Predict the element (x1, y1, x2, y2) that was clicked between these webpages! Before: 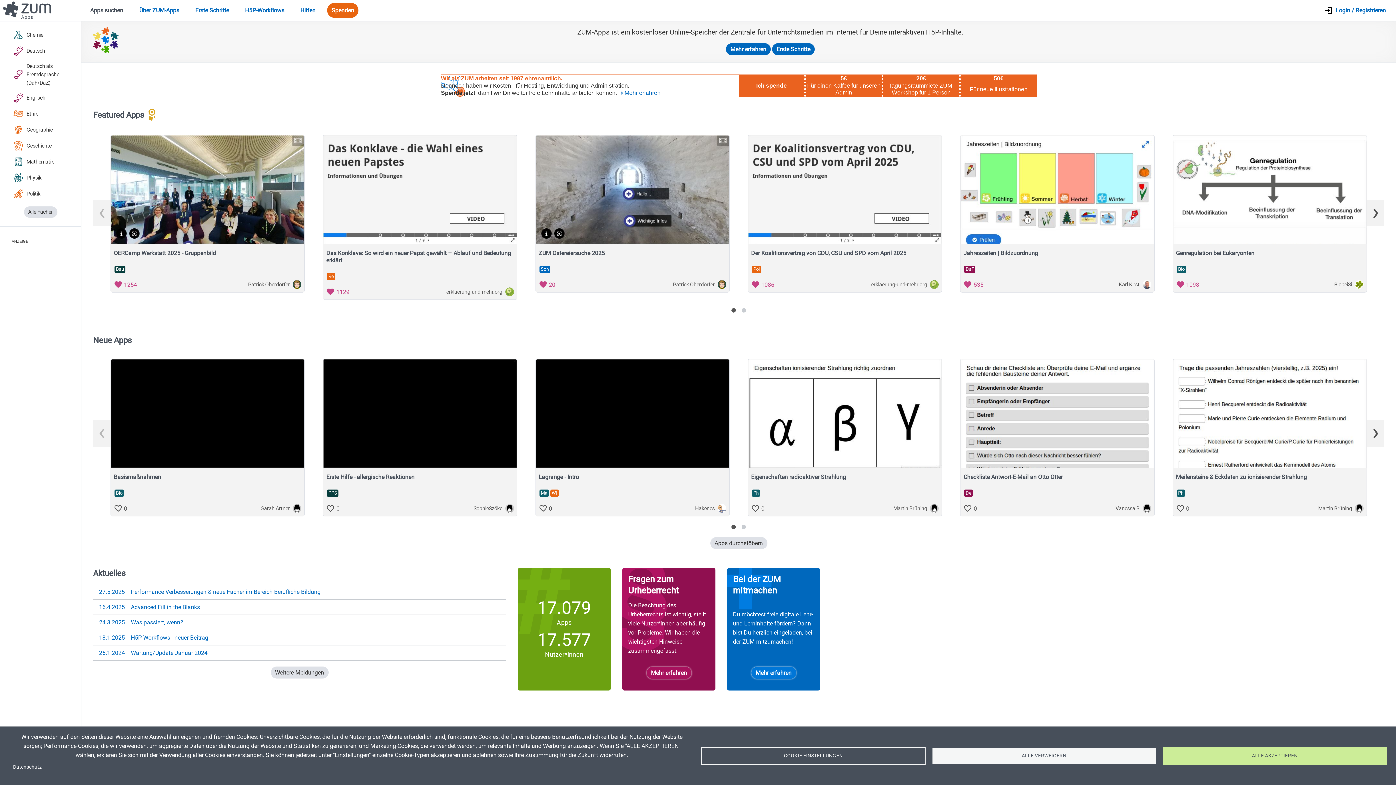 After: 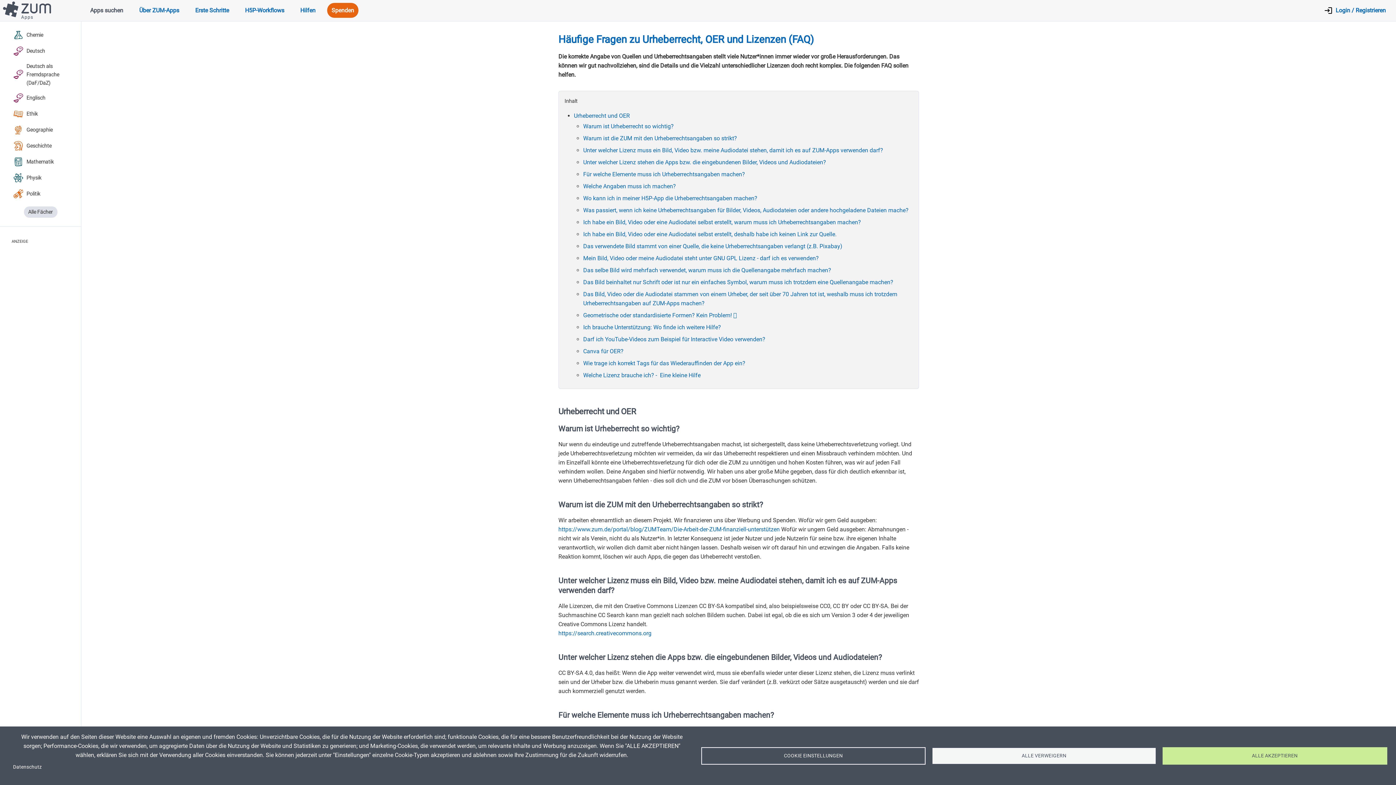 Action: bbox: (646, 667, 691, 679) label: Mehr erfahren